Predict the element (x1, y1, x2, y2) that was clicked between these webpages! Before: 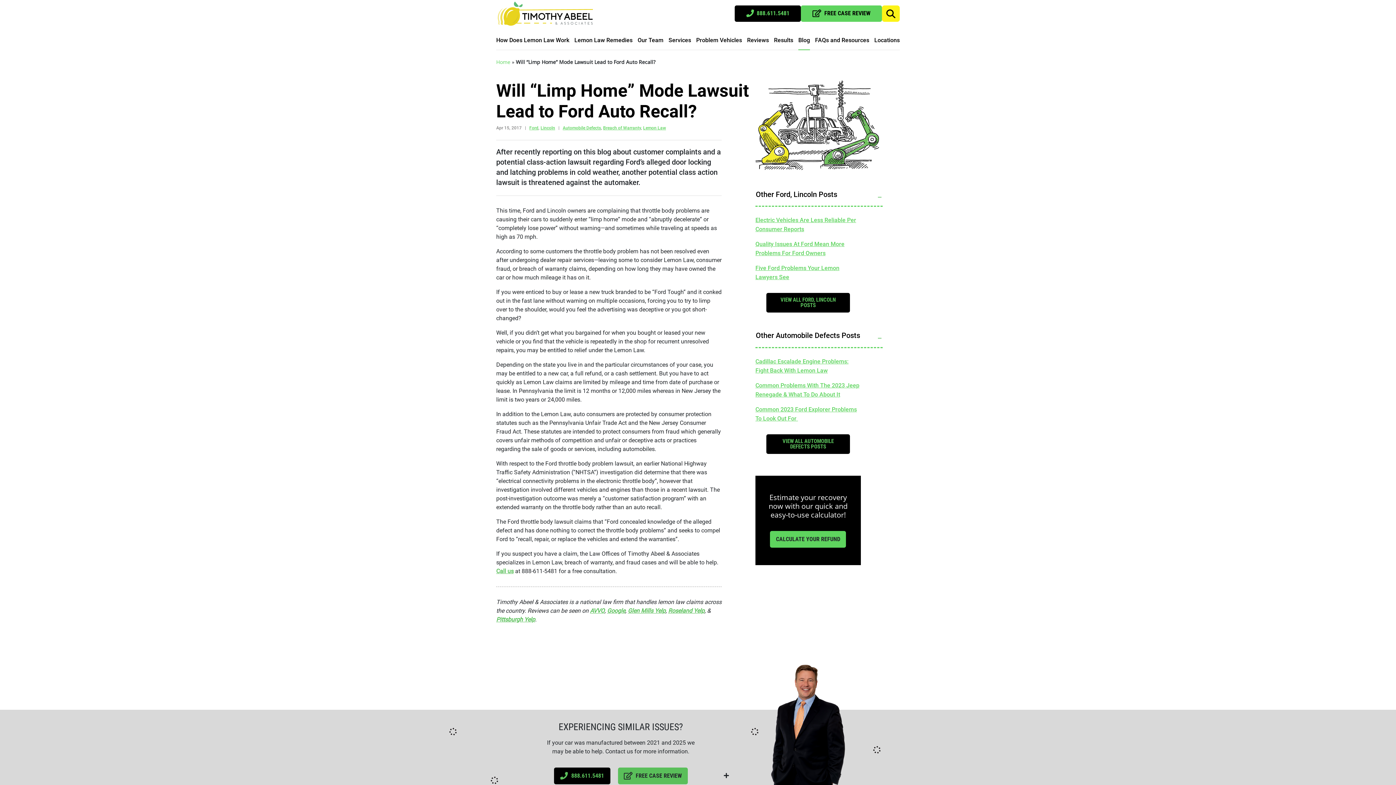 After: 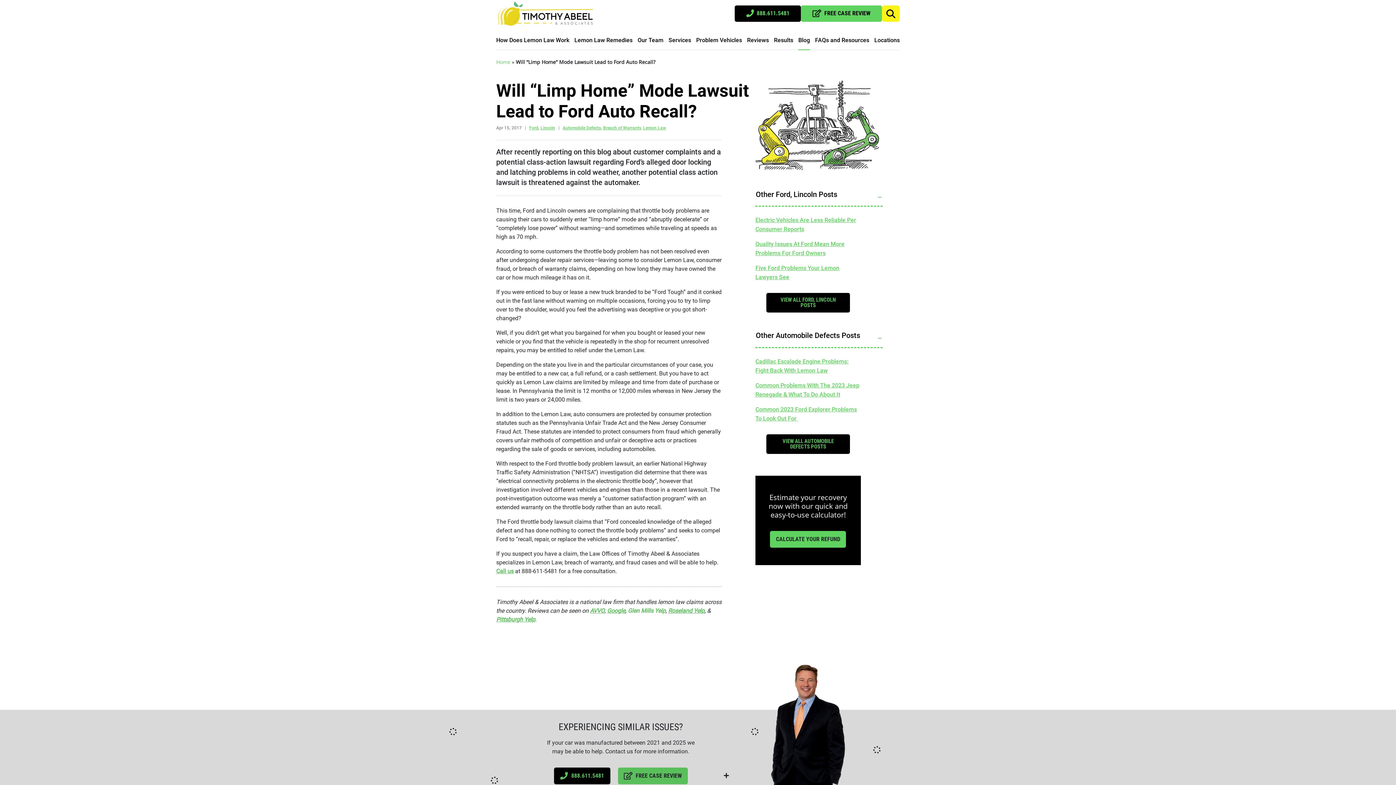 Action: bbox: (628, 607, 665, 614) label: Glen Mills Yelp